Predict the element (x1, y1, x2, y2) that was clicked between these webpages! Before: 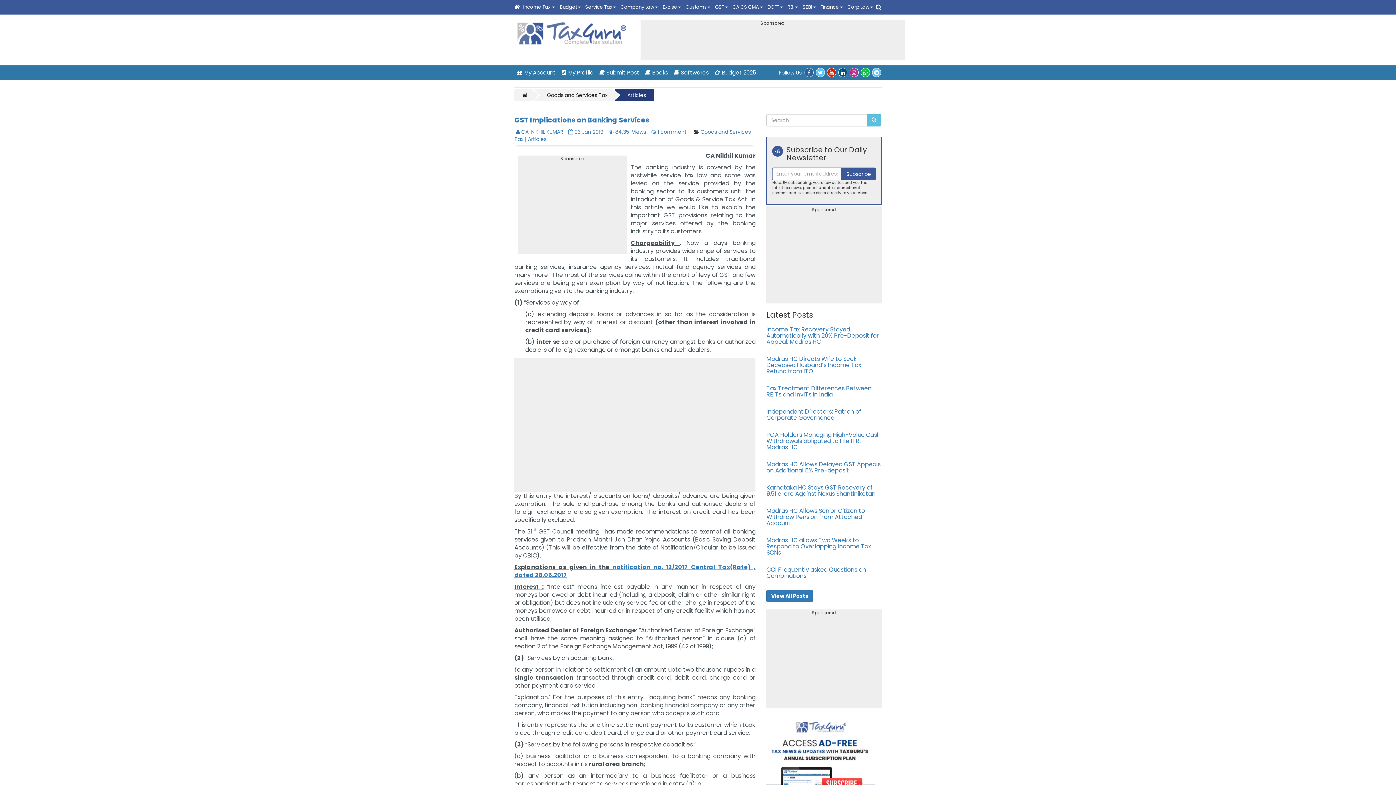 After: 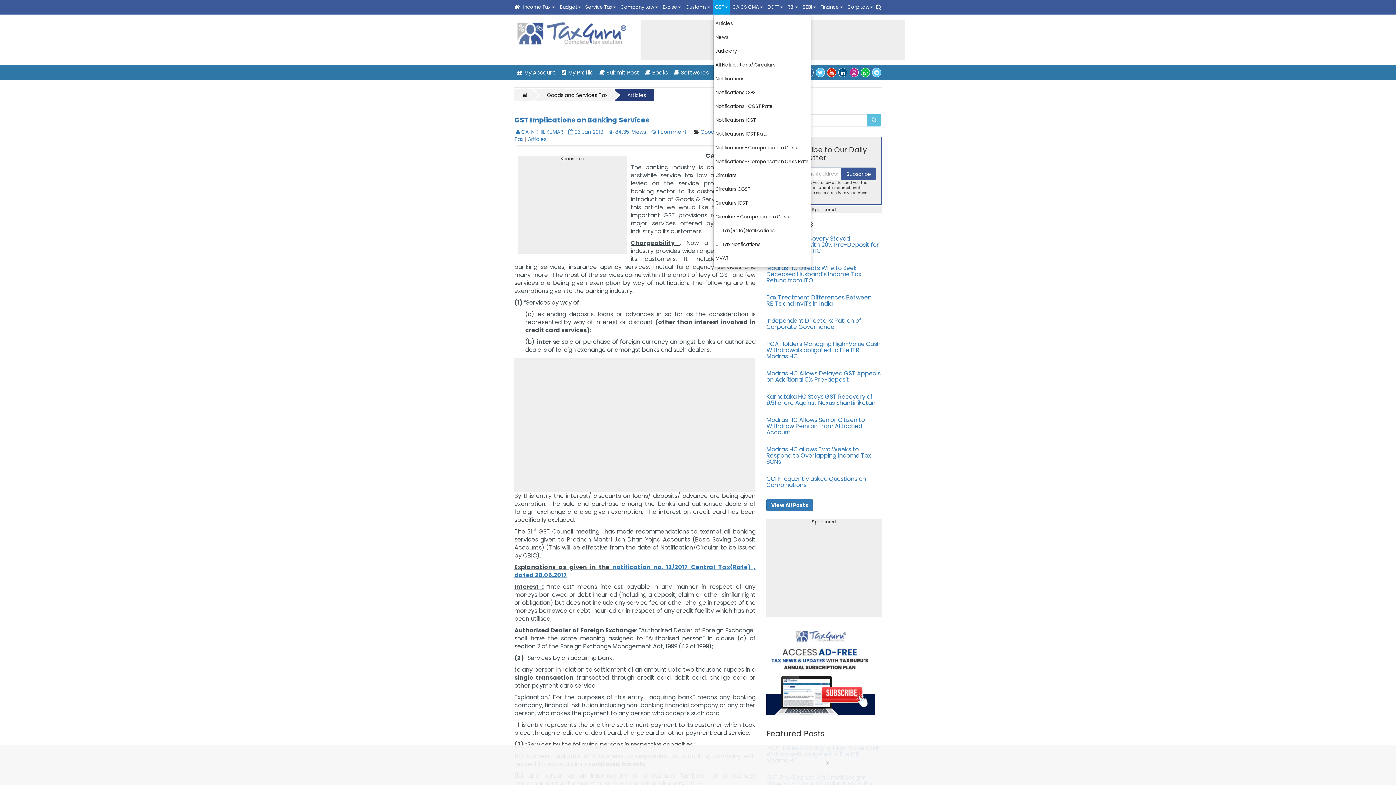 Action: bbox: (713, 0, 729, 14) label: GST